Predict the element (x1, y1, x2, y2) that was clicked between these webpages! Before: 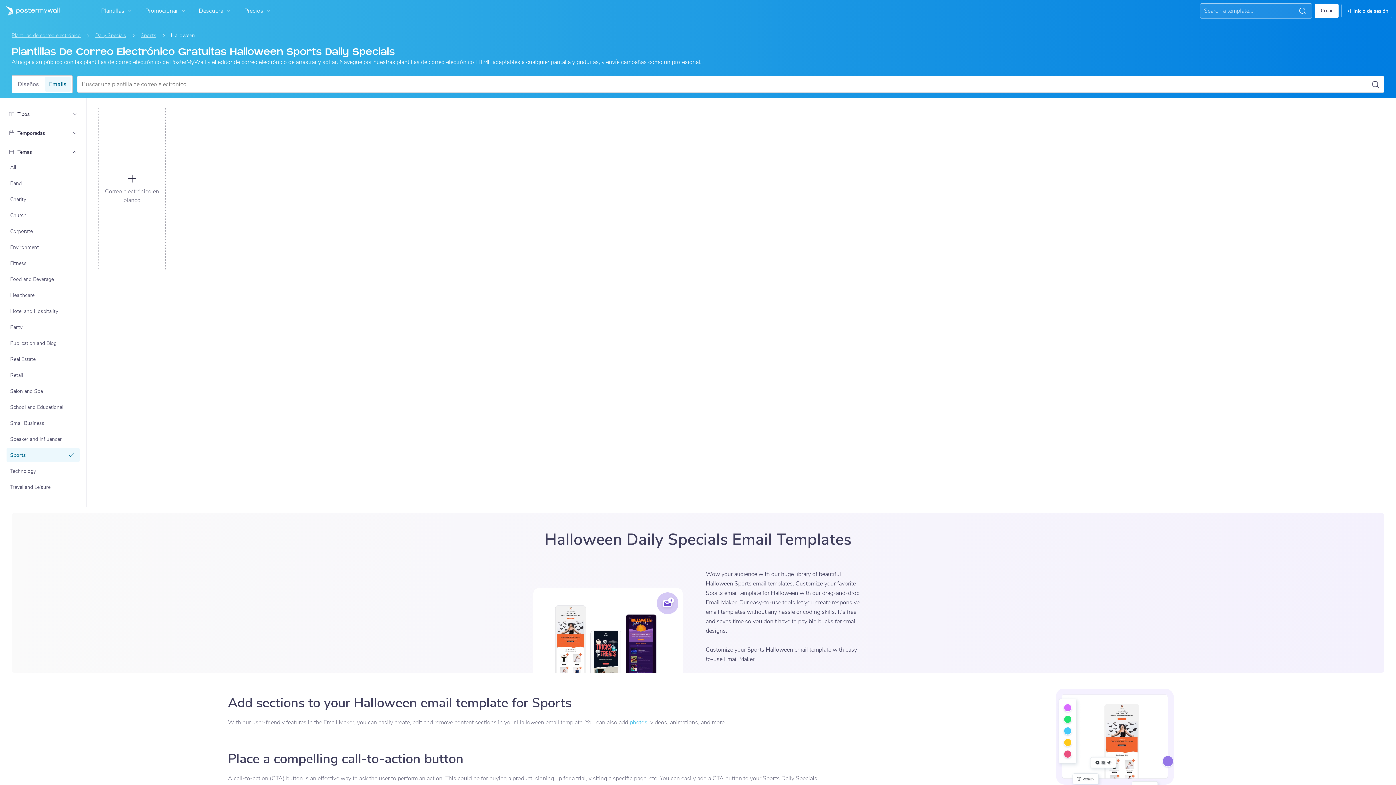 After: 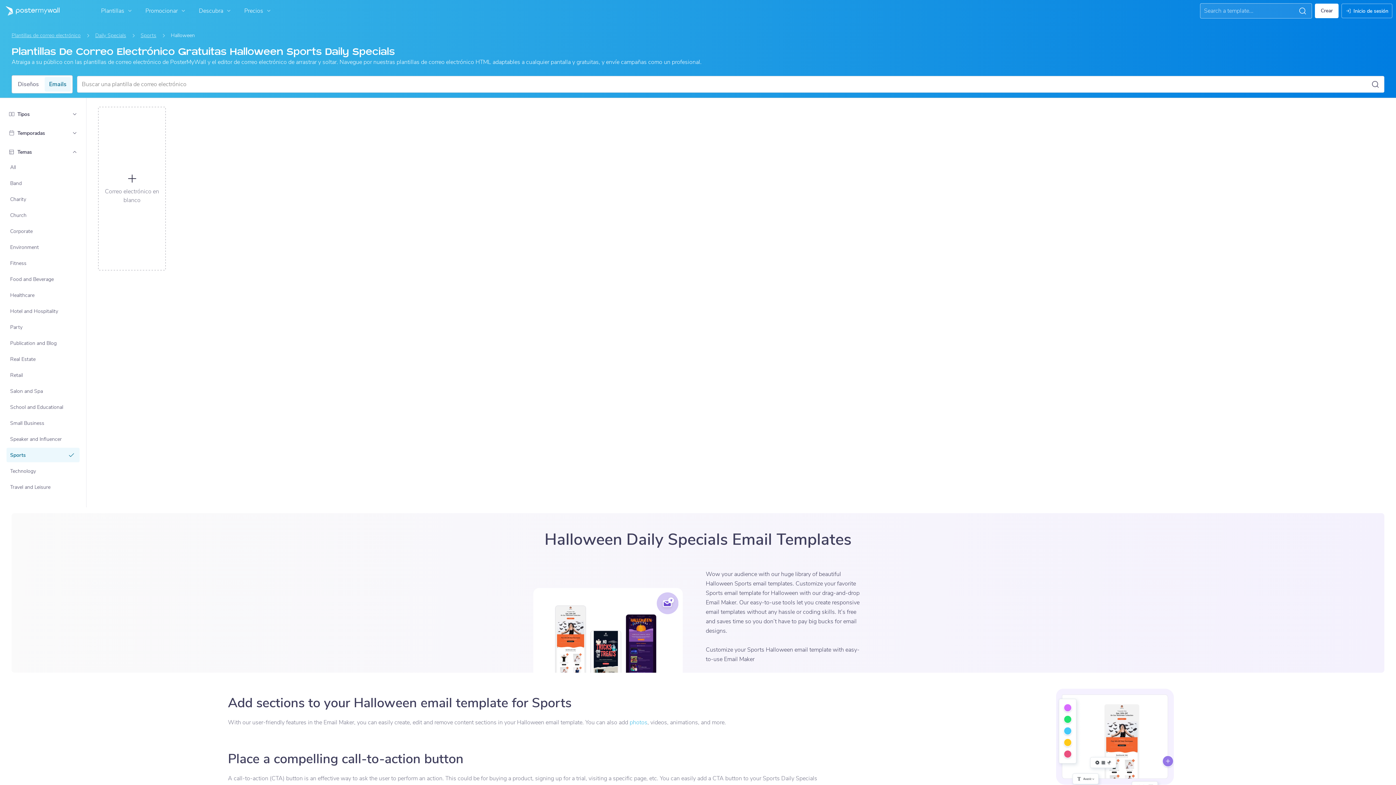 Action: bbox: (44, 77, 70, 91) label: Emails